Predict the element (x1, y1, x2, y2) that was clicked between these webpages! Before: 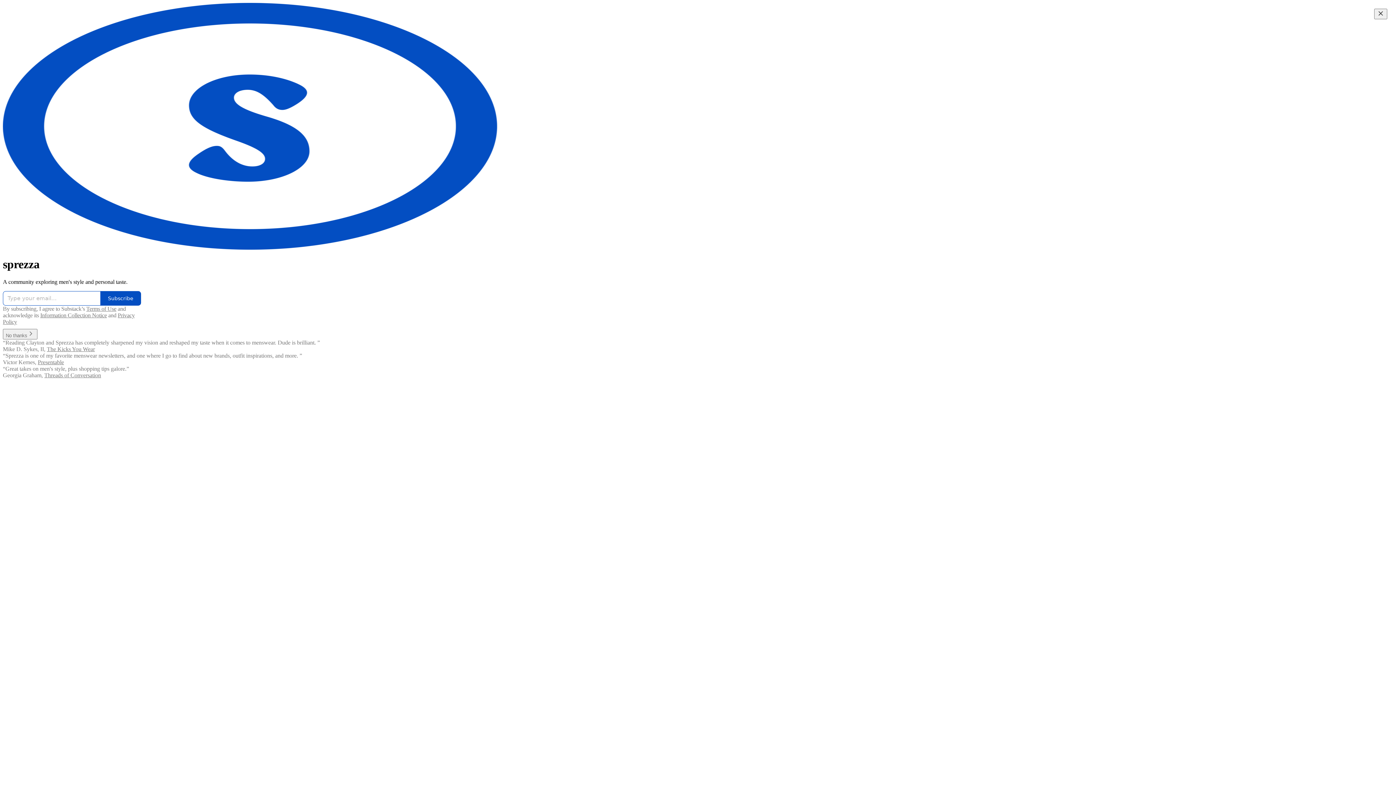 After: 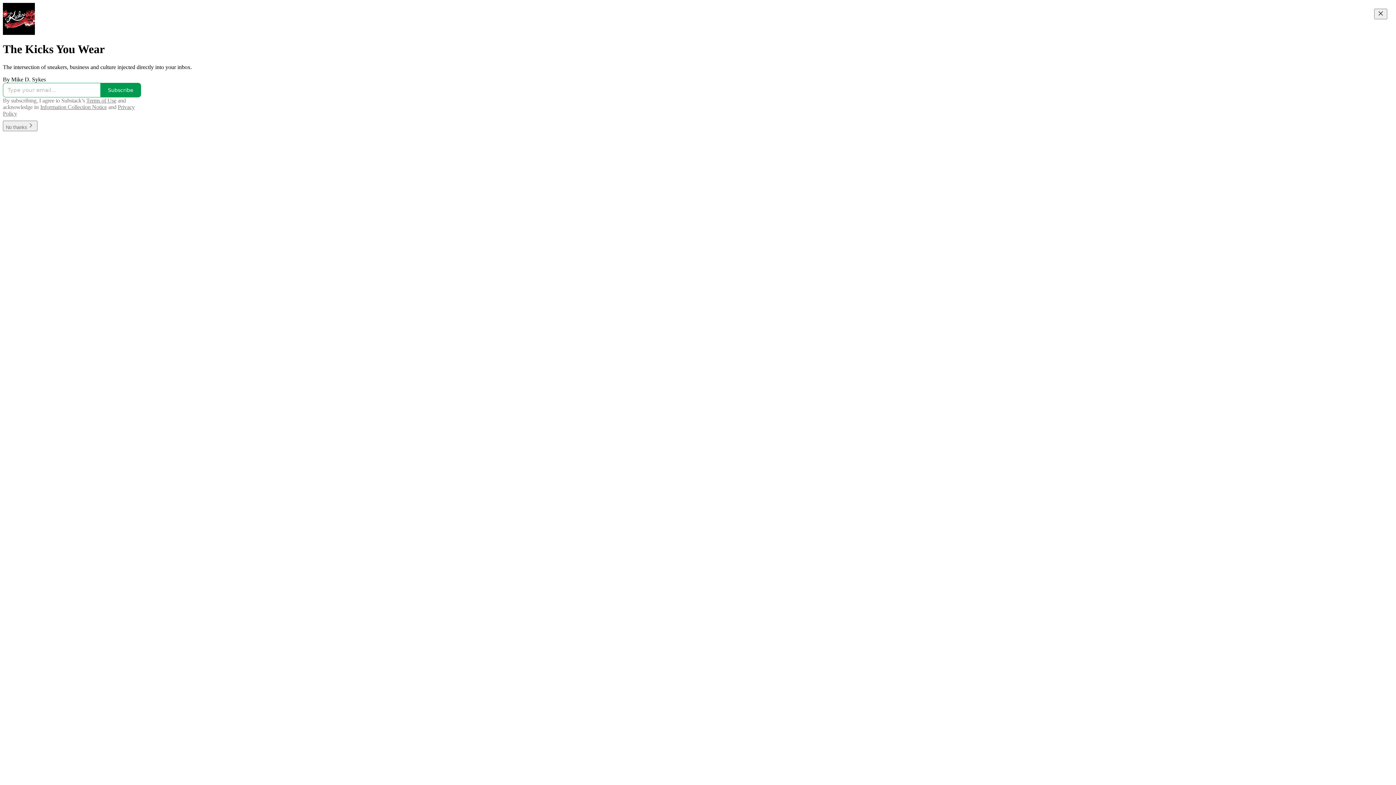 Action: bbox: (46, 346, 94, 352) label: The Kicks You Wear